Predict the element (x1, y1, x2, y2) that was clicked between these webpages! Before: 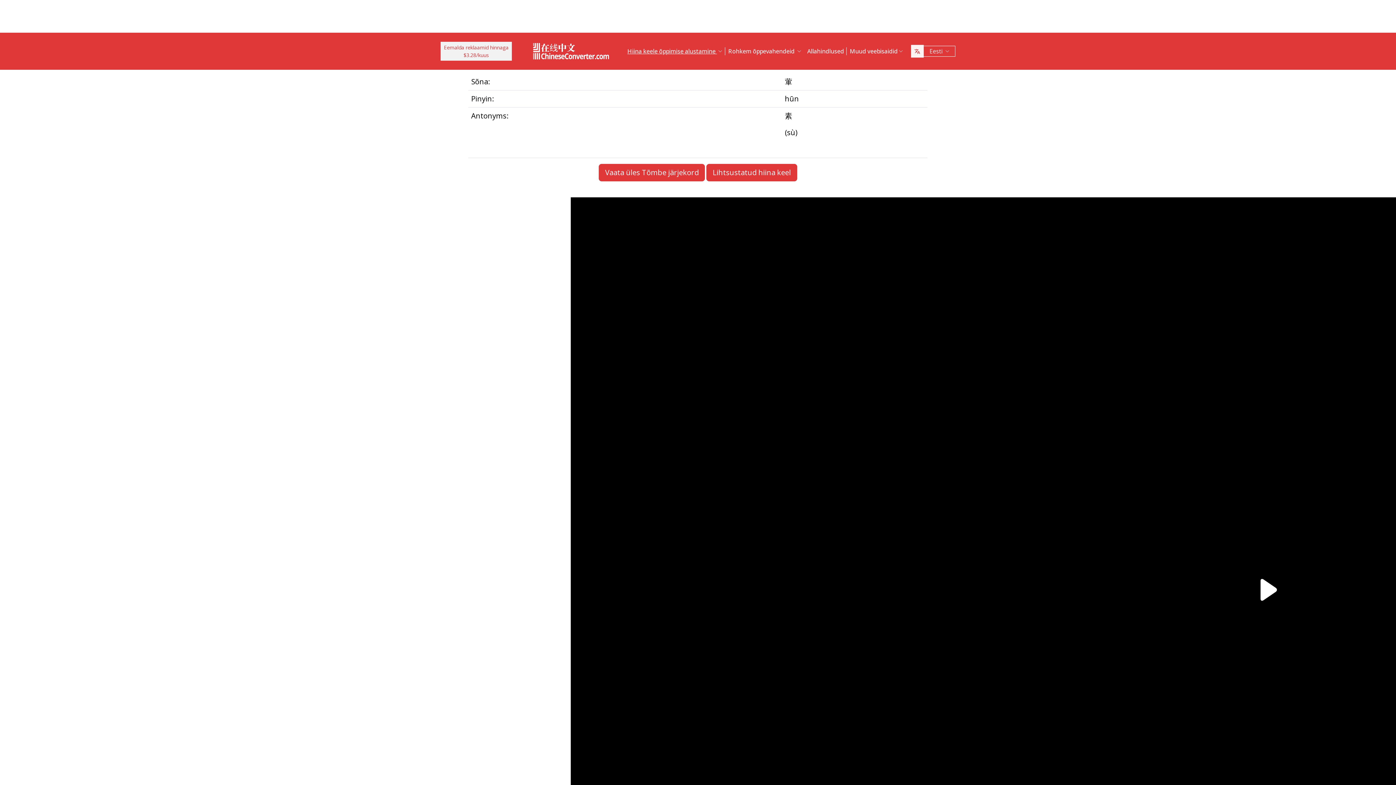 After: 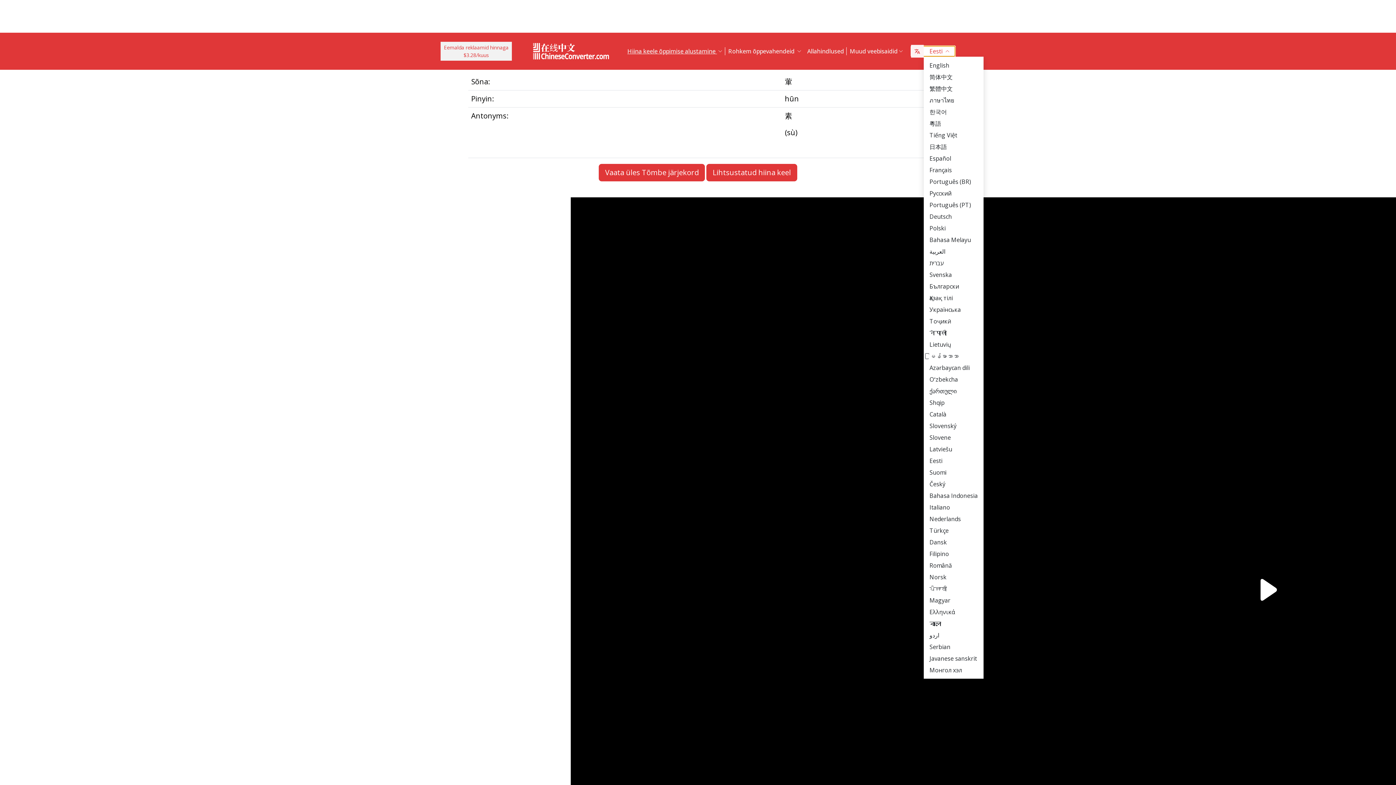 Action: bbox: (911, 45, 955, 56) label: Eesti 